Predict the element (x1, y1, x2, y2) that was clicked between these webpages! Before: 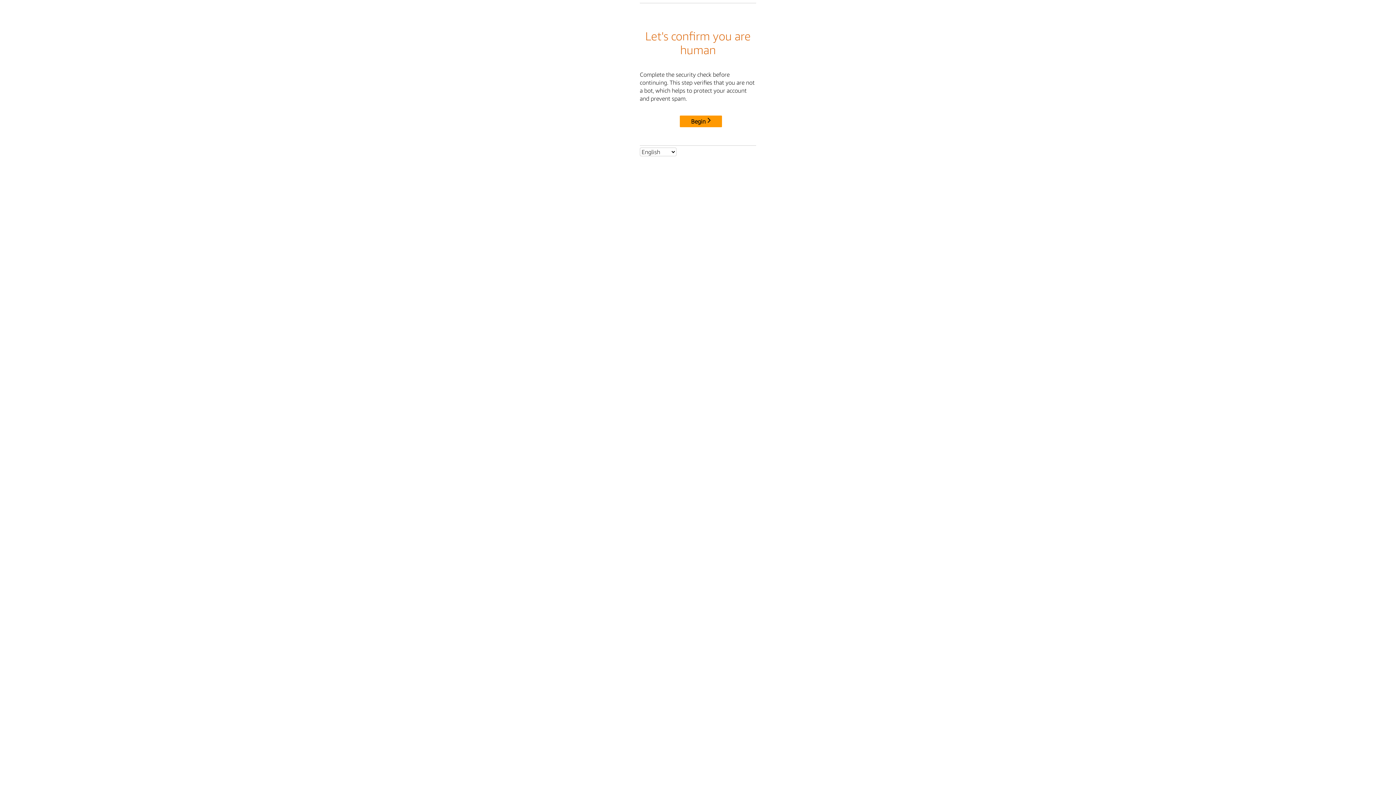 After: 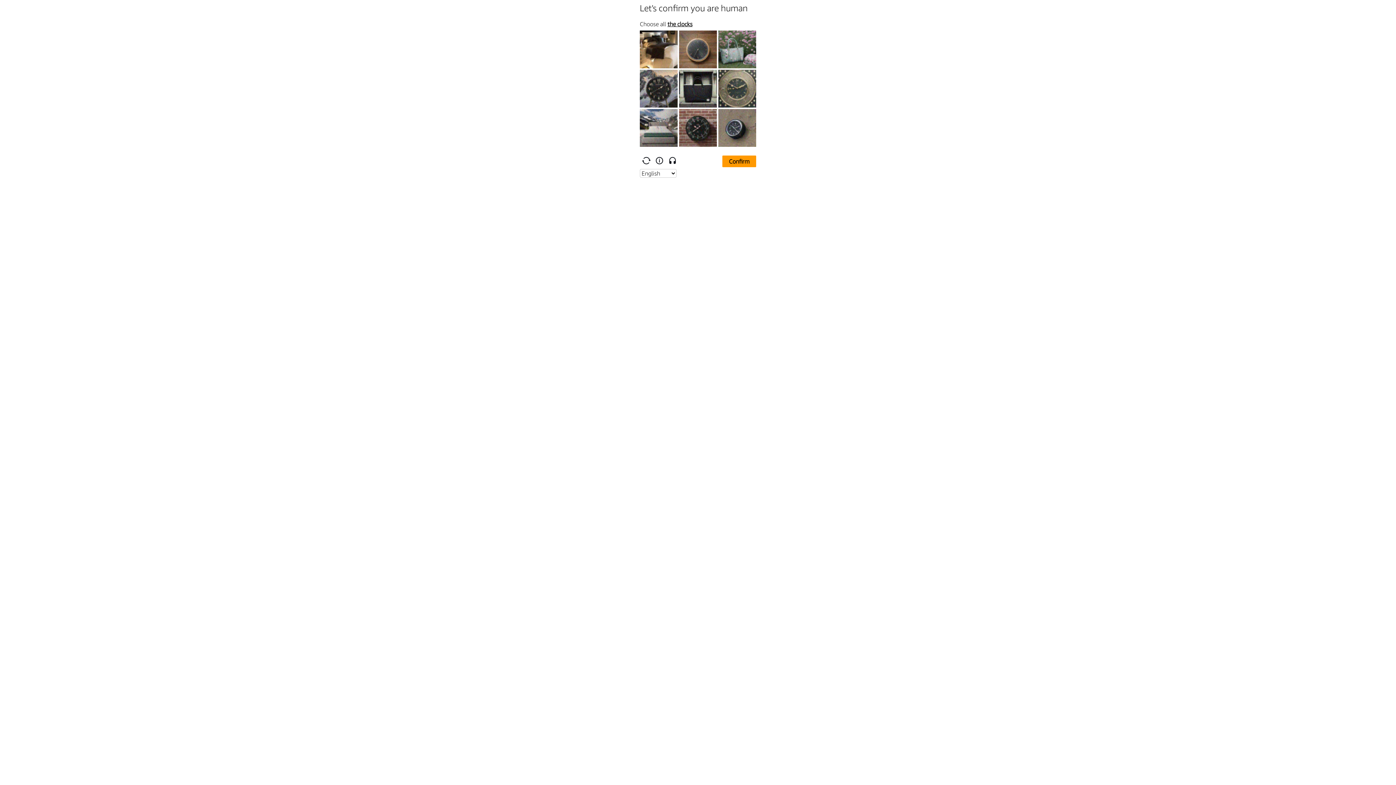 Action: label: Begin bbox: (680, 115, 722, 127)